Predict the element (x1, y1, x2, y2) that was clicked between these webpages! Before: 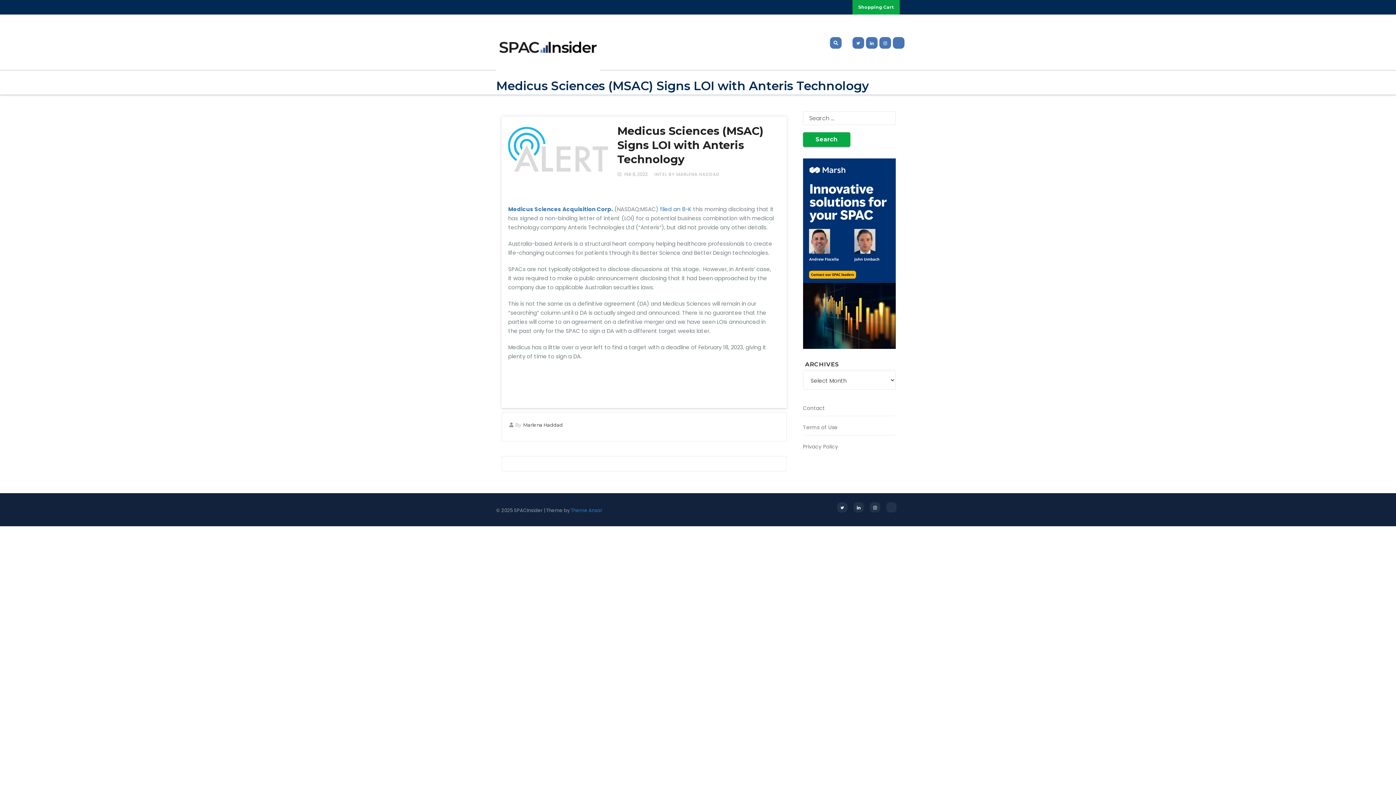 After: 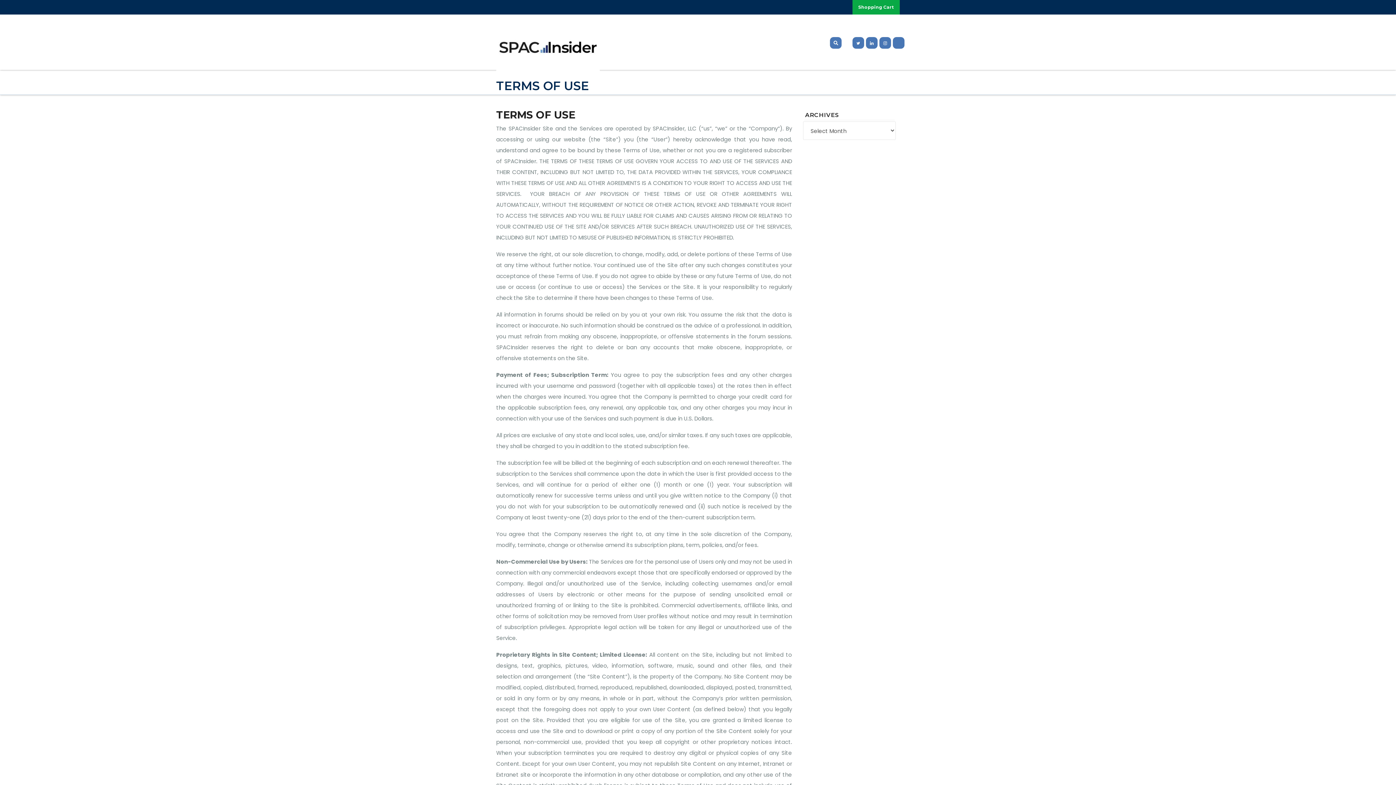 Action: label: Terms of Use bbox: (803, 423, 837, 431)